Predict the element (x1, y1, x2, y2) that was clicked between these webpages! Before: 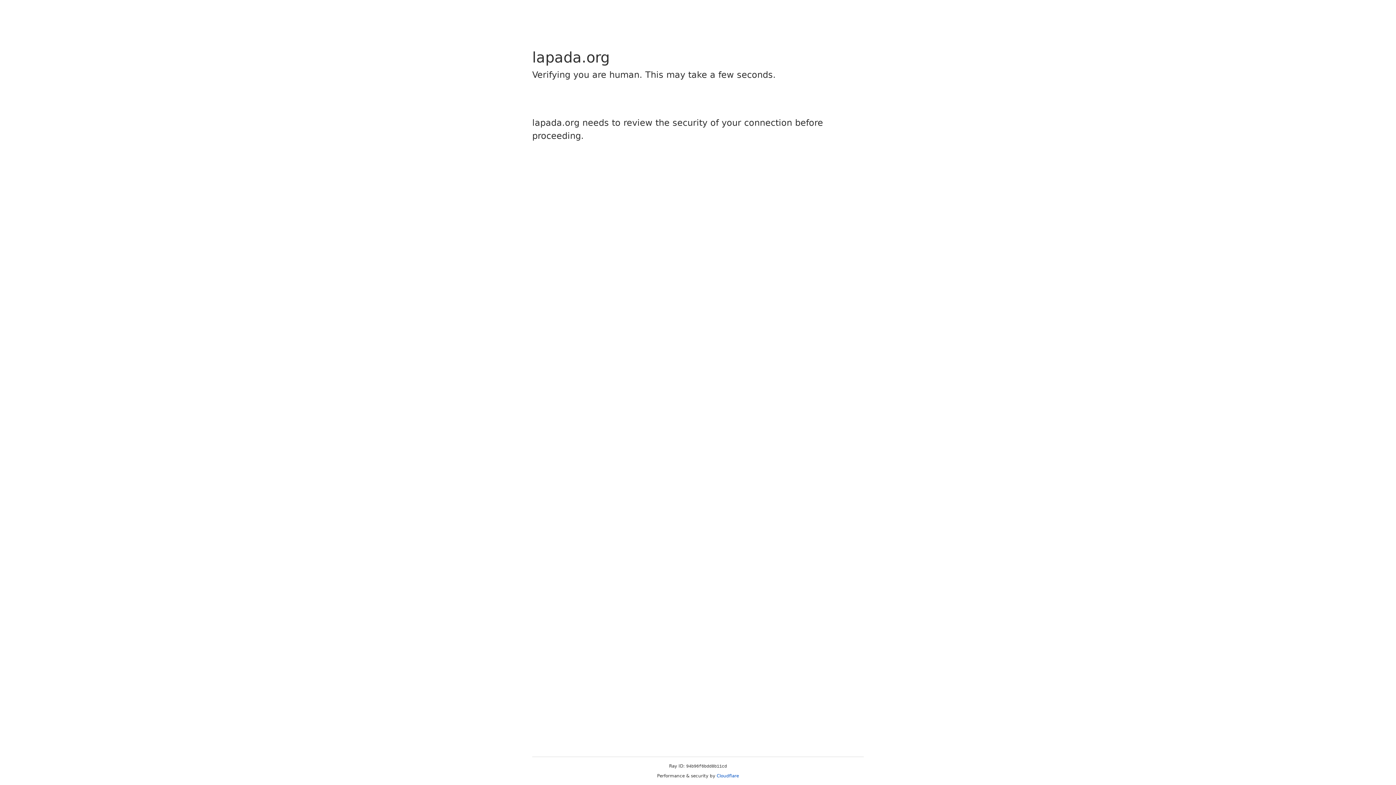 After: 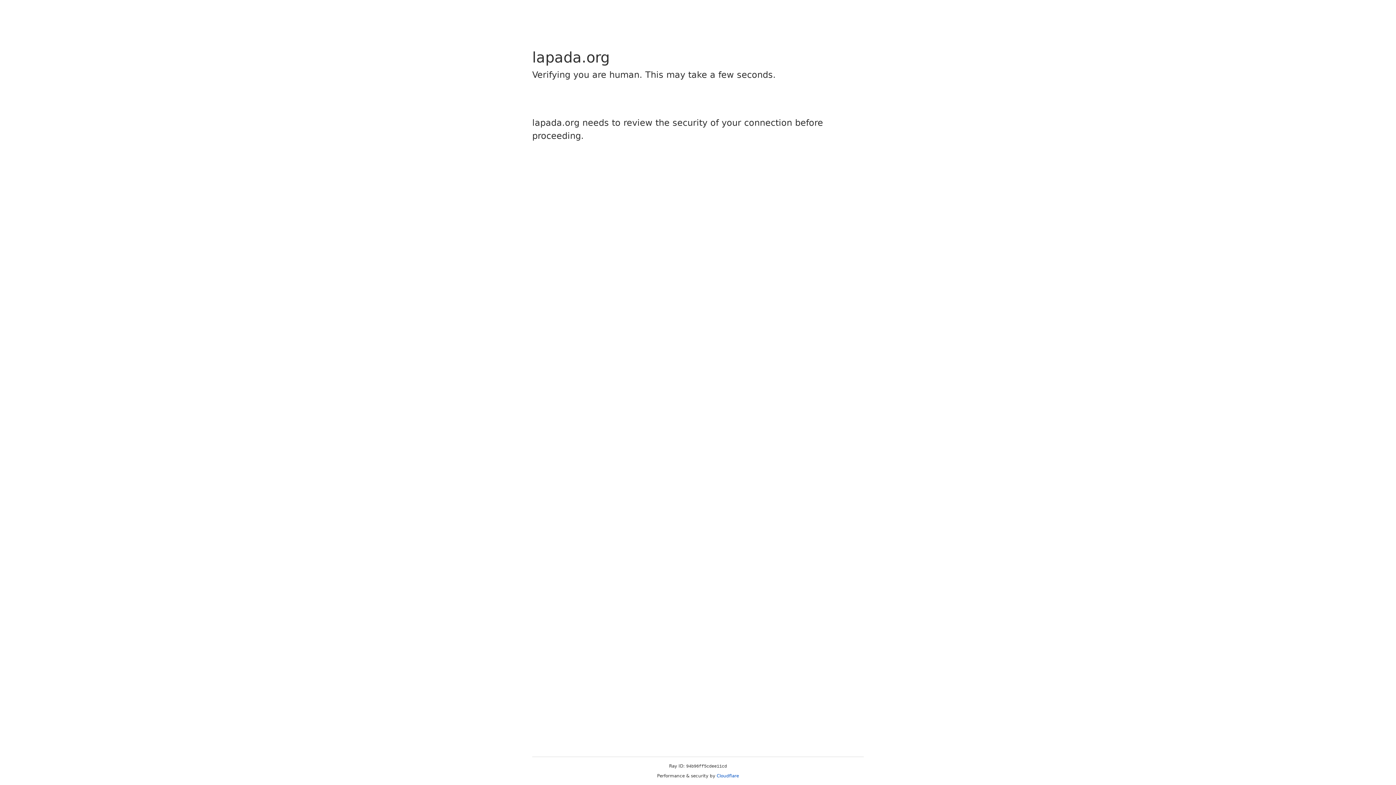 Action: bbox: (716, 773, 739, 778) label: Cloudflare